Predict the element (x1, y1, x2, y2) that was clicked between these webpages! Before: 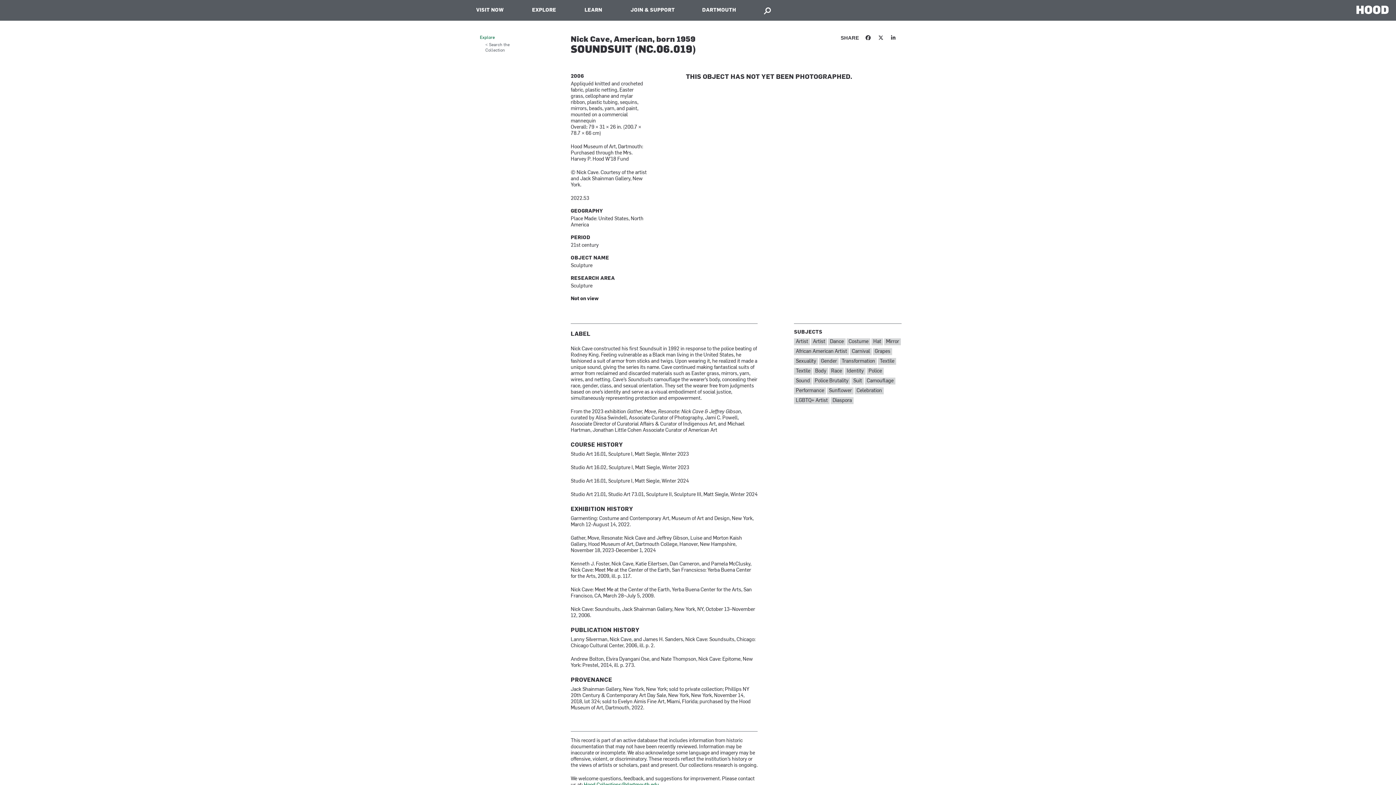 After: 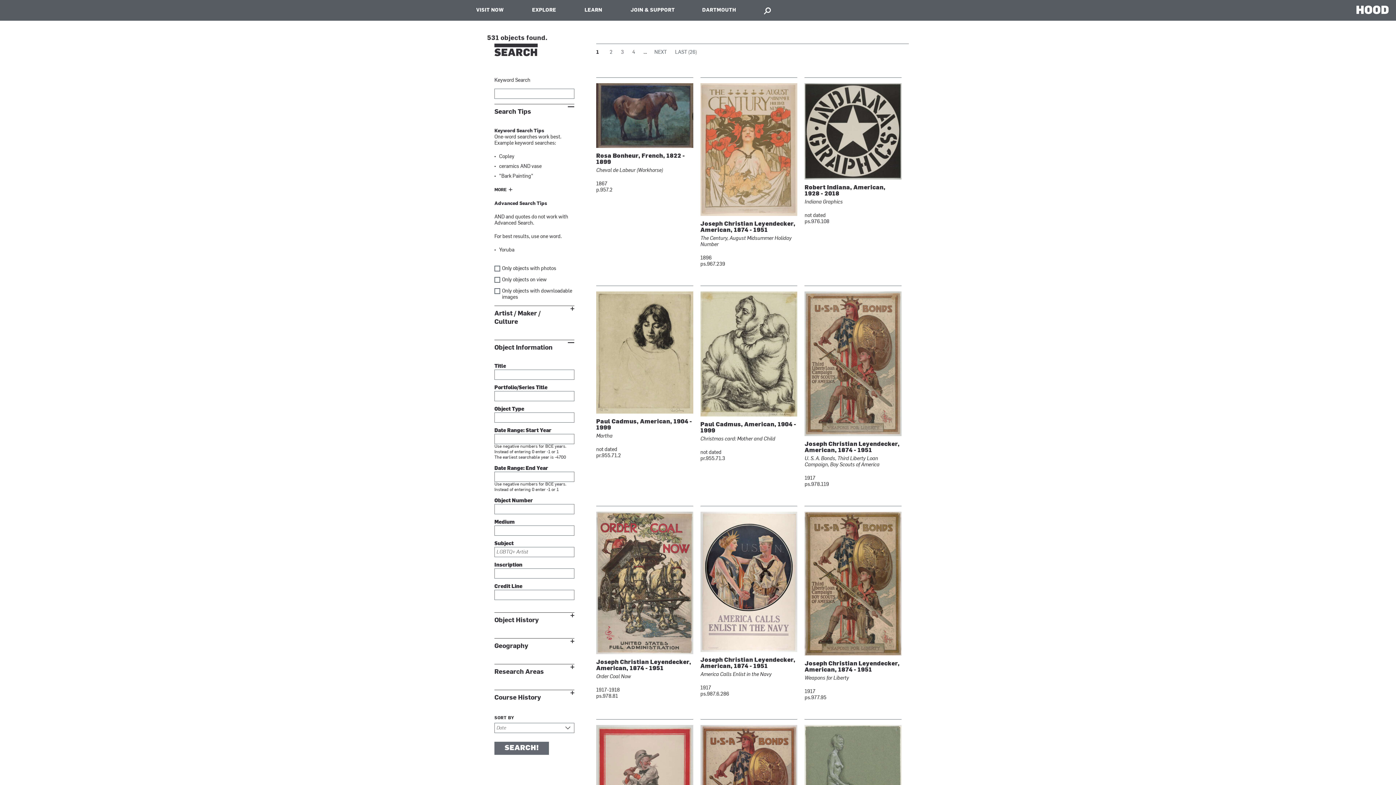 Action: label: LGBTQ+ Artist bbox: (794, 397, 829, 404)